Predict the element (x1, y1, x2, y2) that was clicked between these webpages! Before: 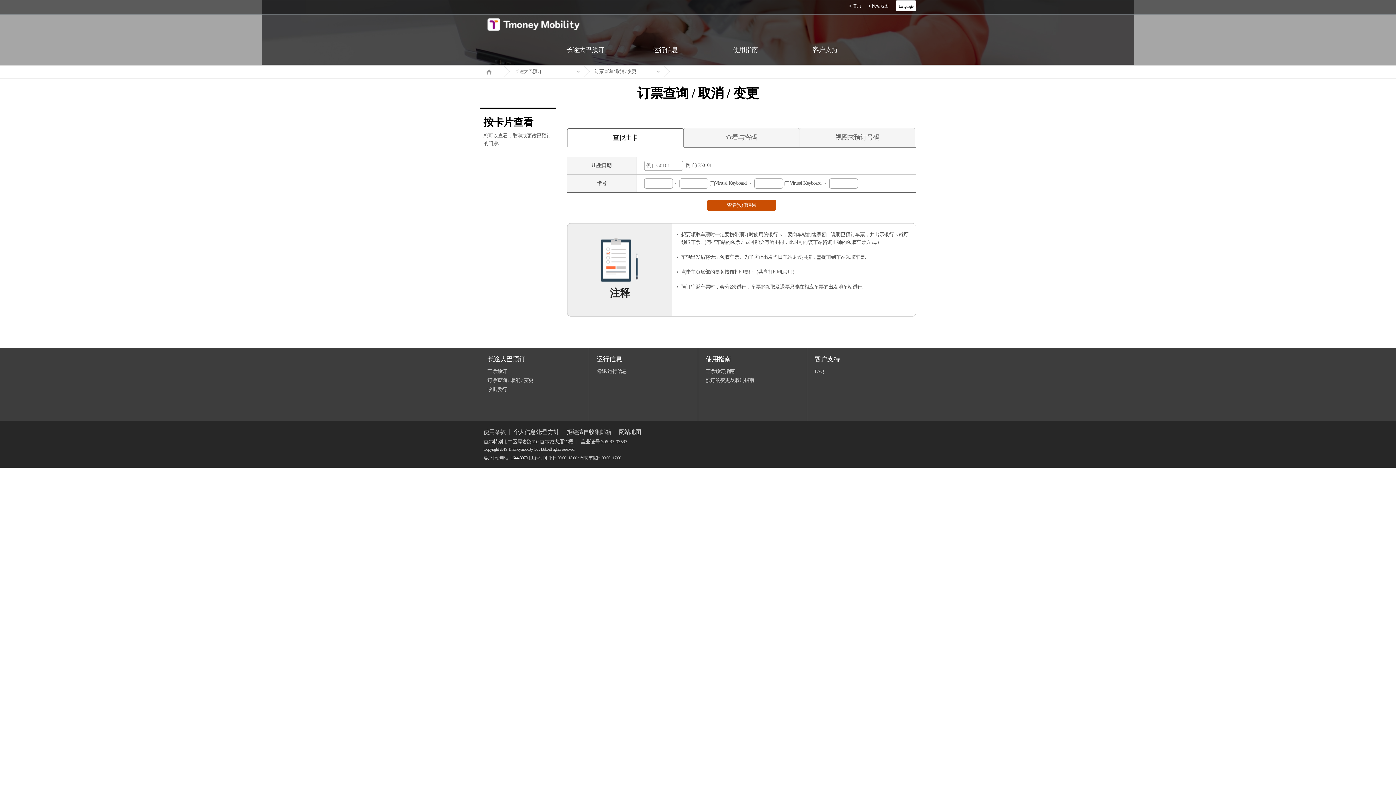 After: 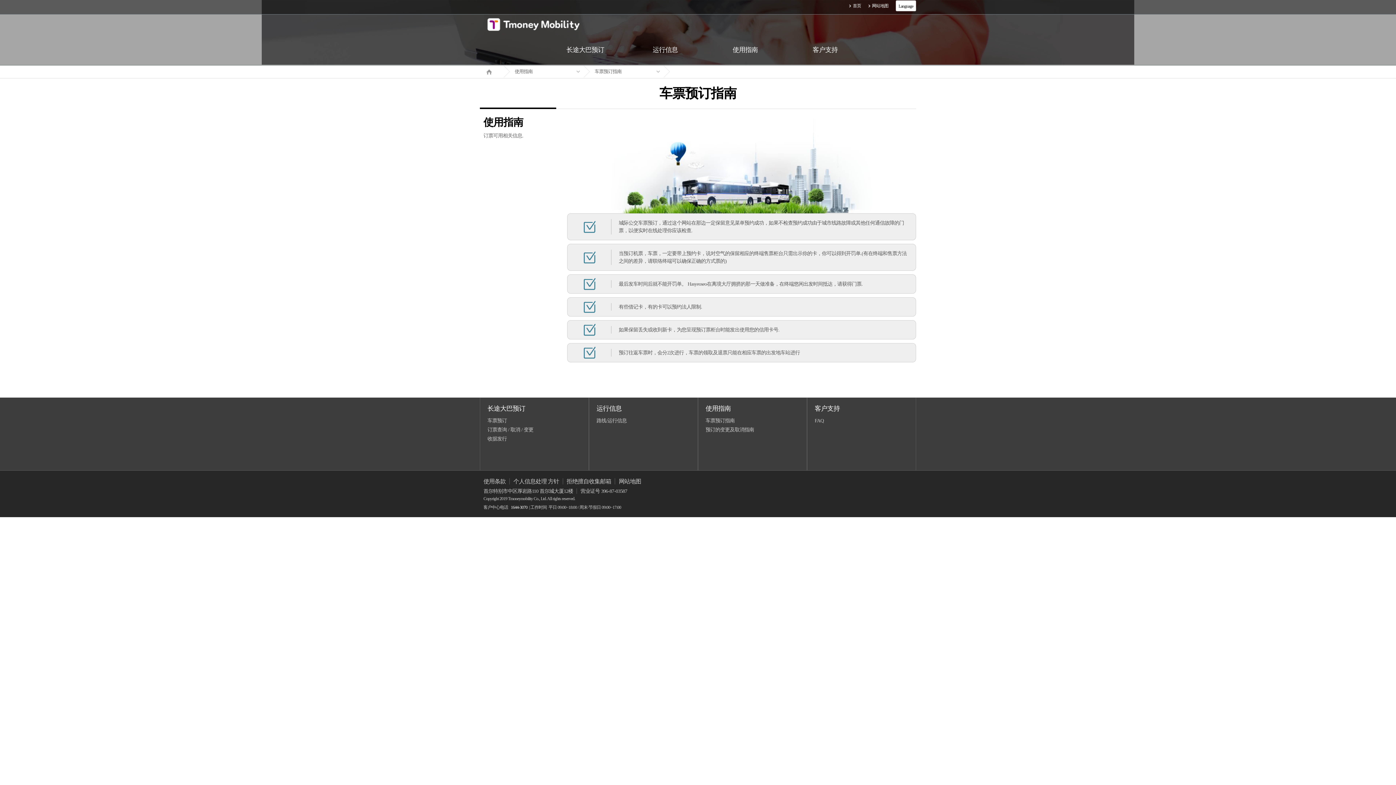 Action: label: 使用指南 bbox: (705, 355, 730, 362)